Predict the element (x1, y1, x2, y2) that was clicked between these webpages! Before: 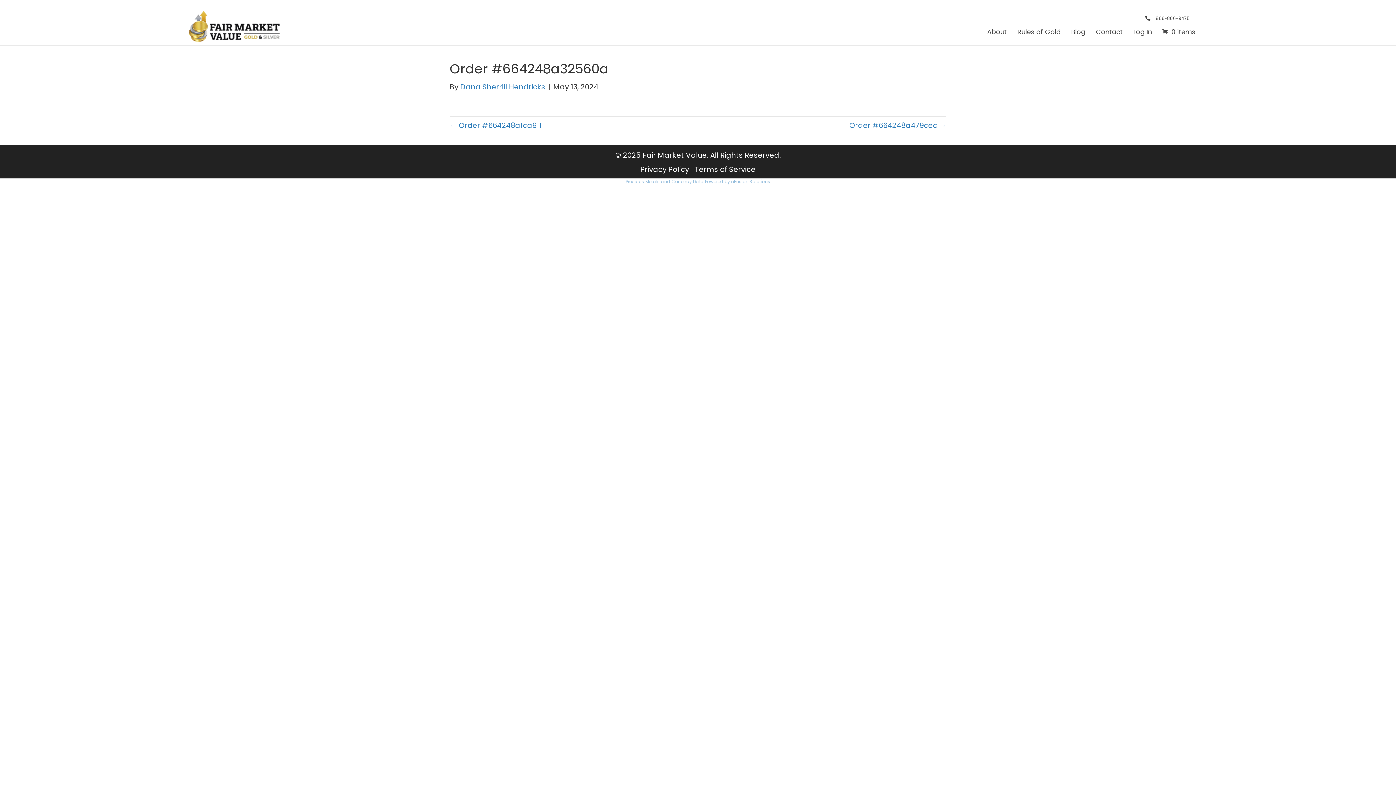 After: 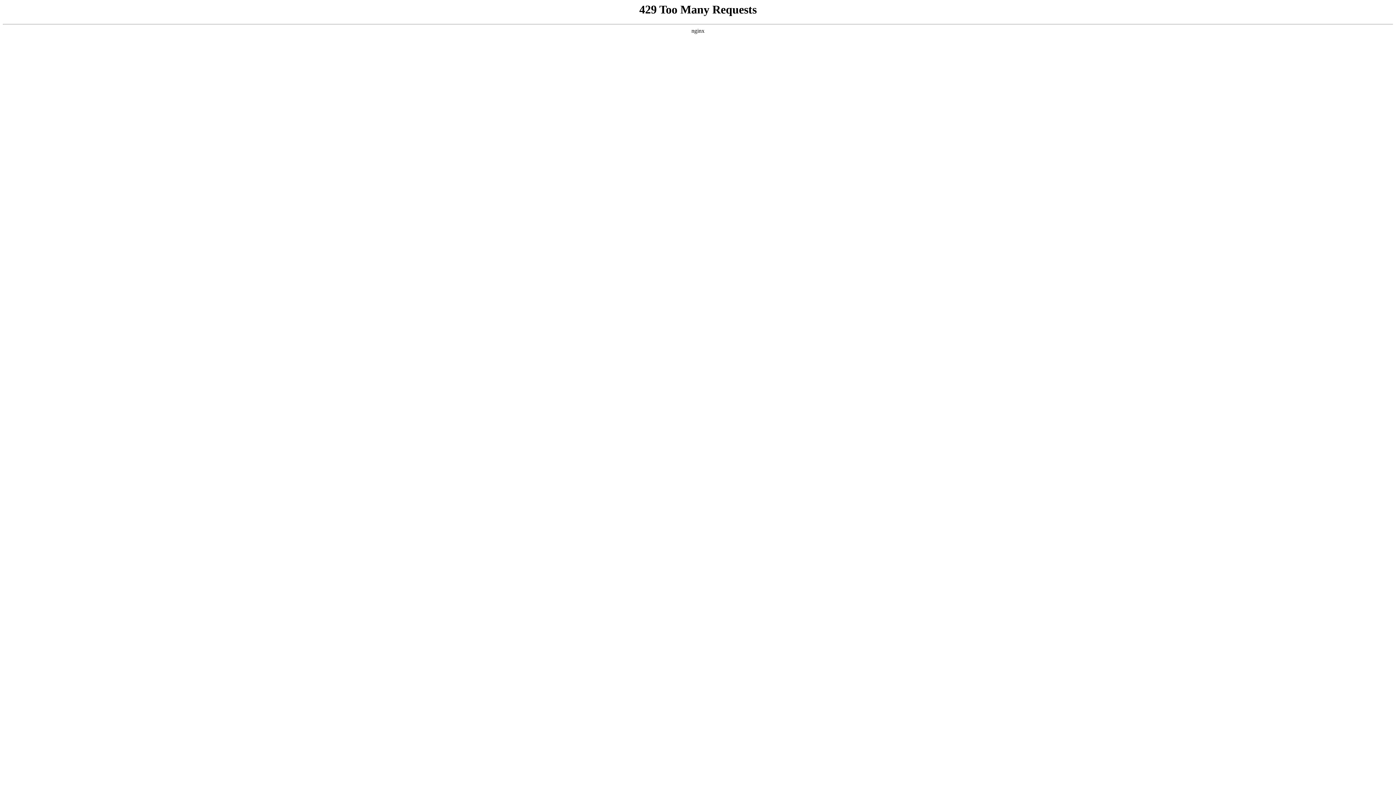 Action: label: Log In bbox: (1128, 22, 1157, 41)